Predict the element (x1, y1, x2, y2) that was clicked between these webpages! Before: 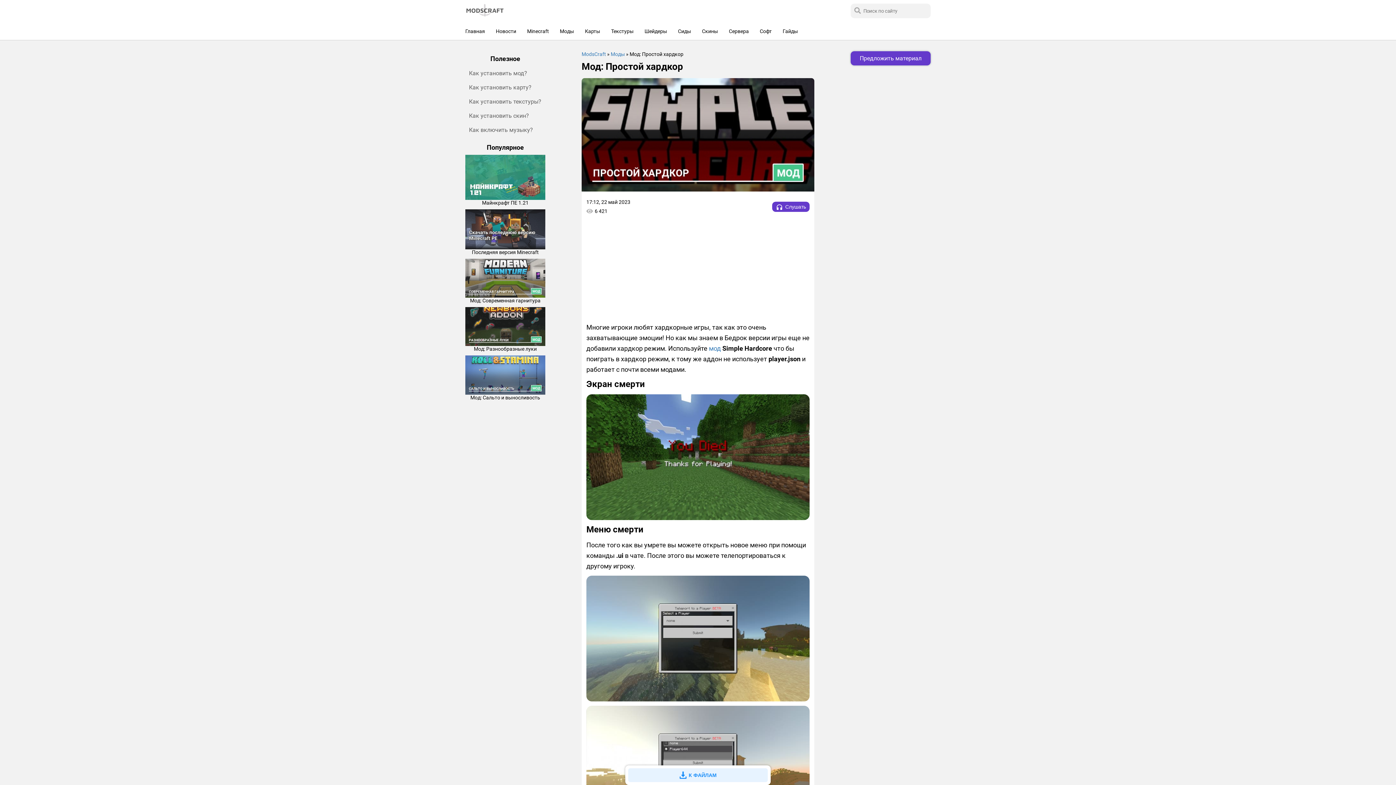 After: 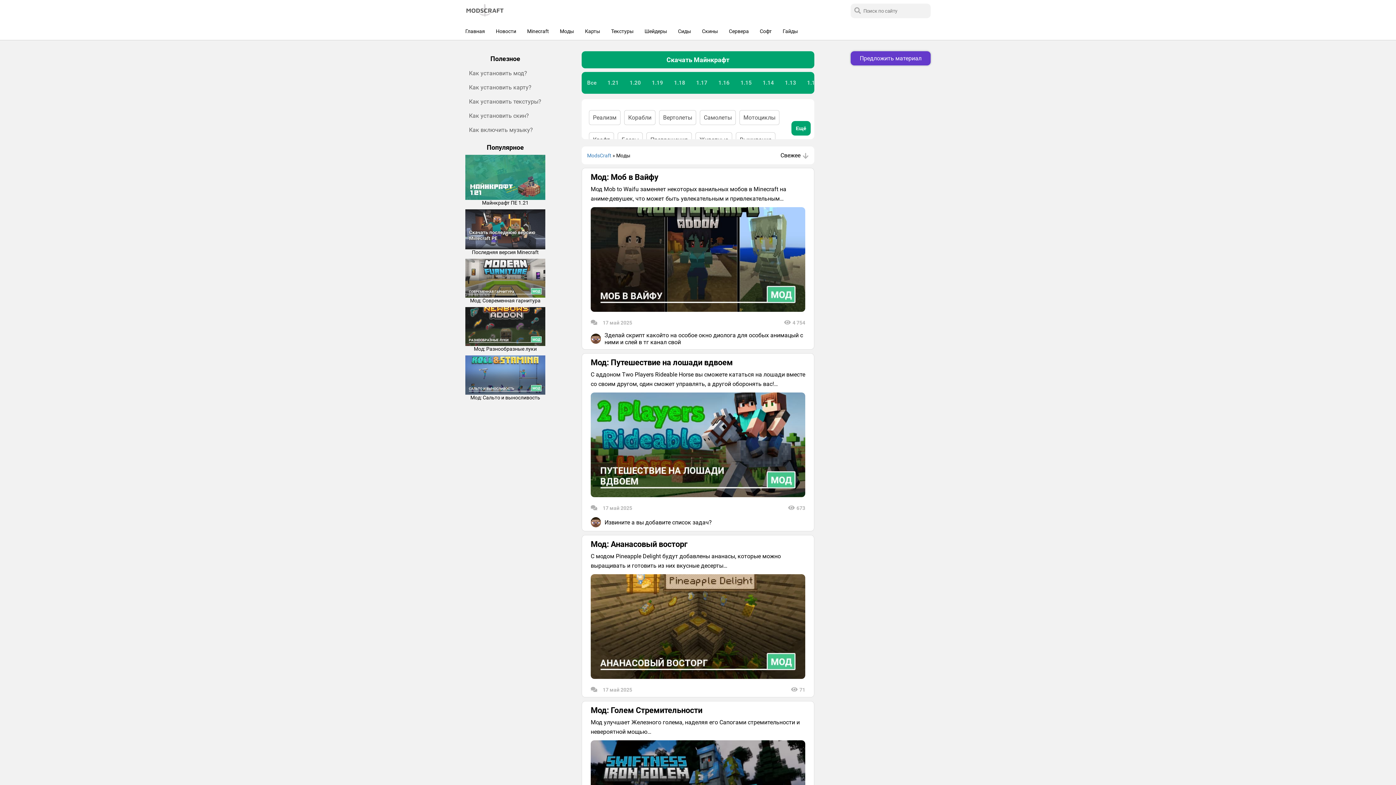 Action: bbox: (709, 344, 721, 352) label: мод